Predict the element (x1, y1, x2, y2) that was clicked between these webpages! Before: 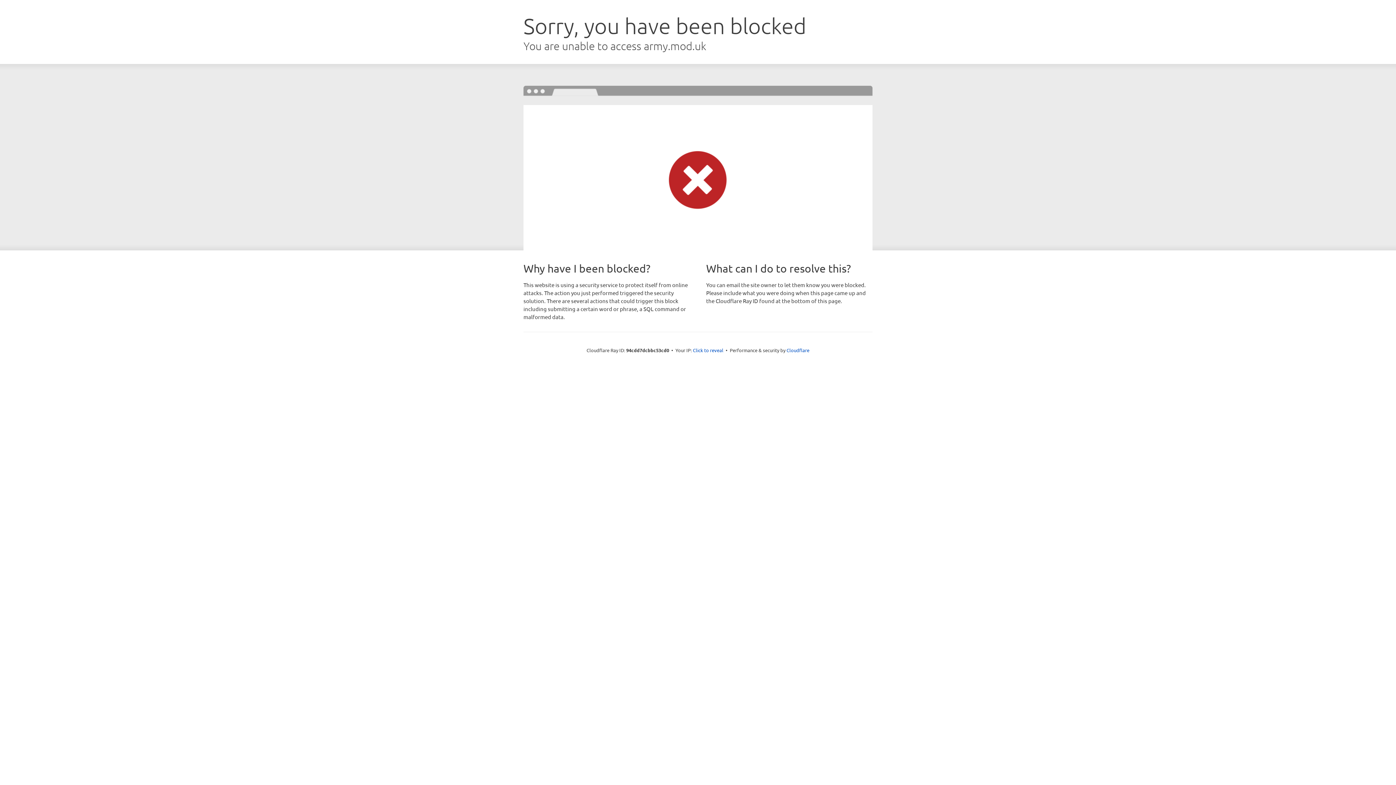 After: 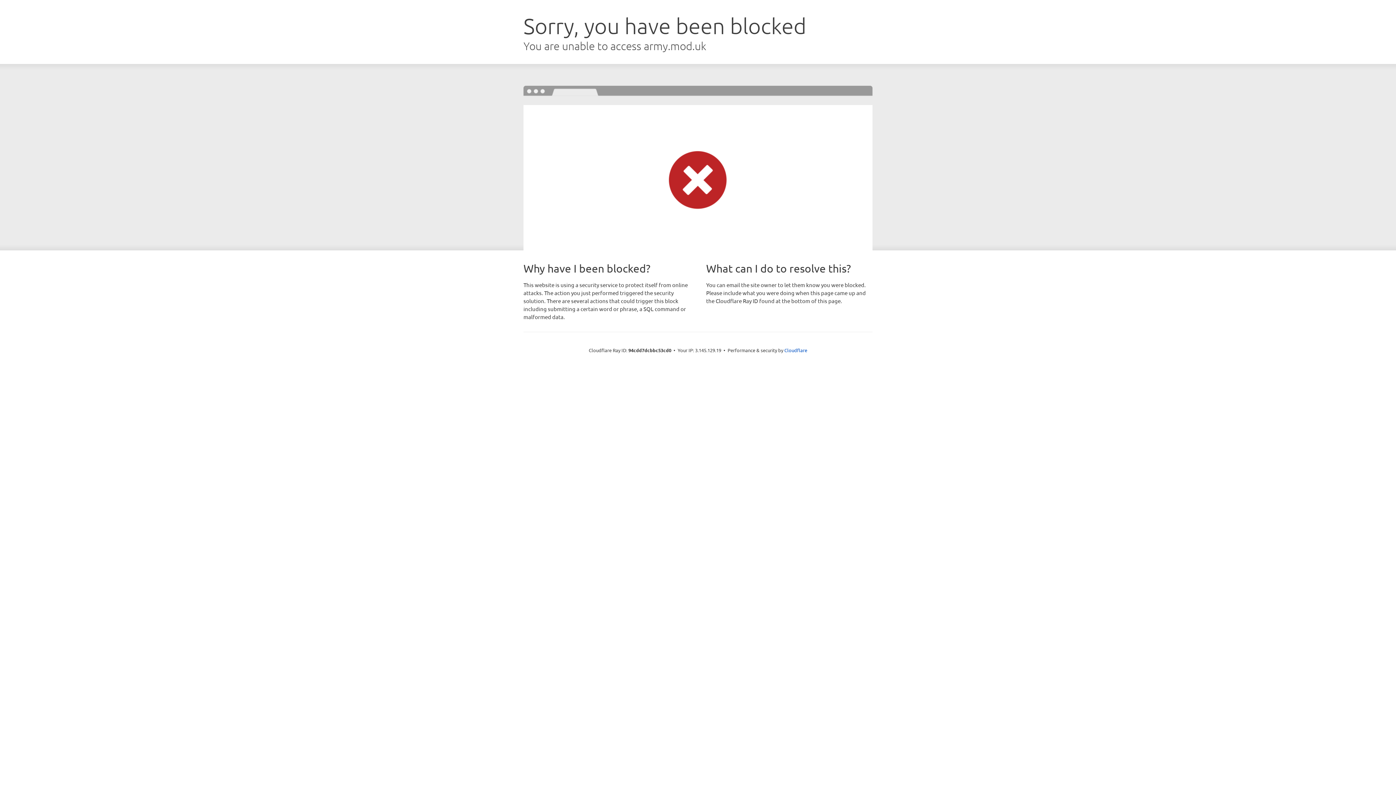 Action: label: Click to reveal bbox: (693, 346, 723, 353)